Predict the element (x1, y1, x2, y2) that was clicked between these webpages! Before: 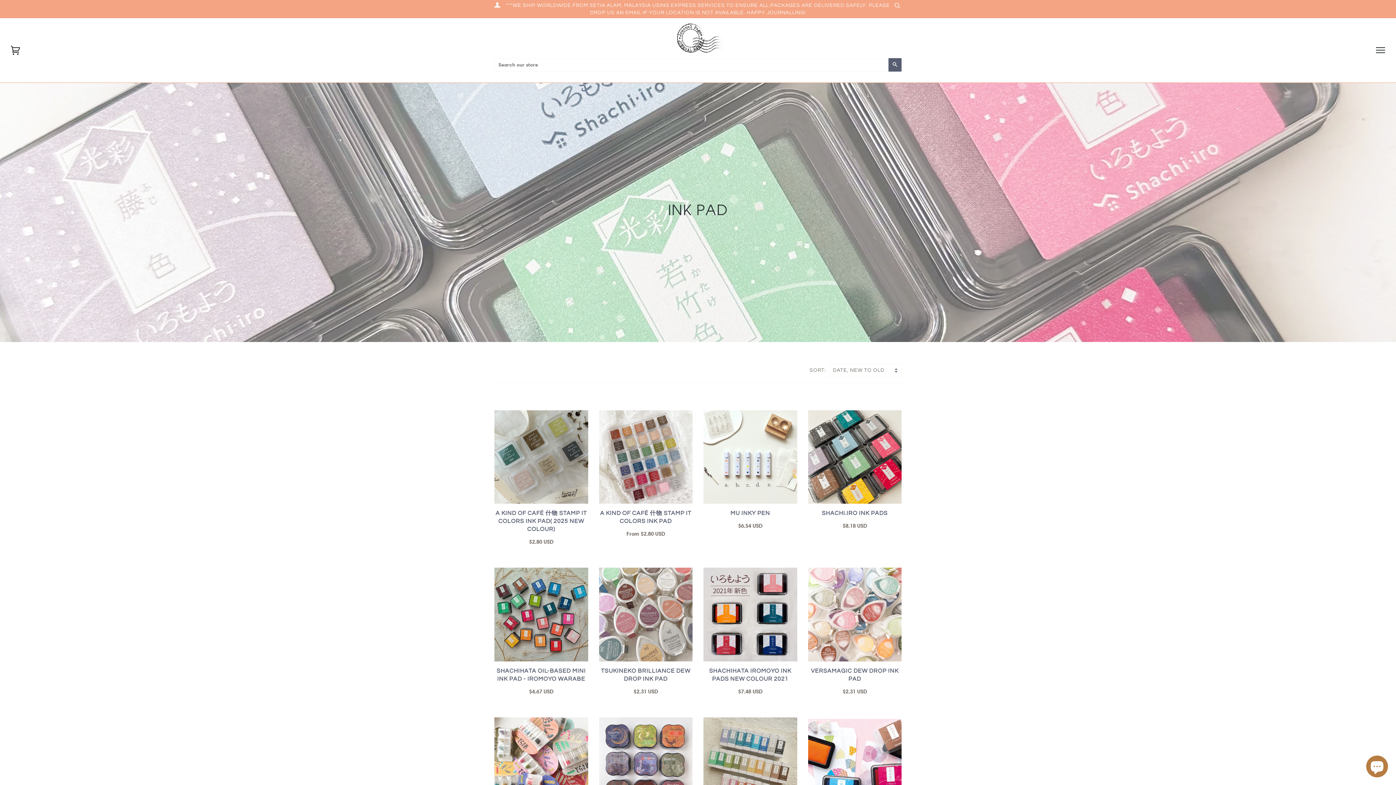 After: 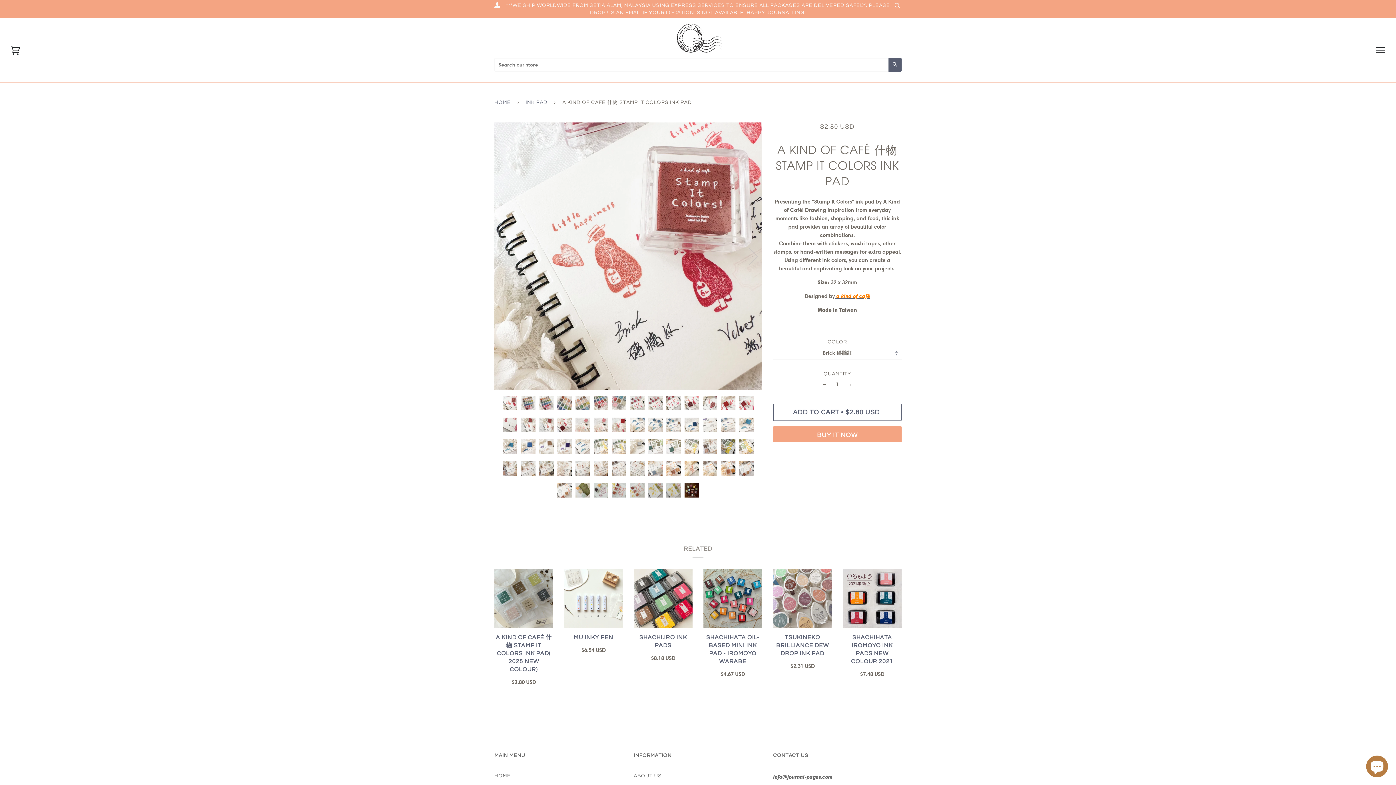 Action: bbox: (599, 410, 692, 504)